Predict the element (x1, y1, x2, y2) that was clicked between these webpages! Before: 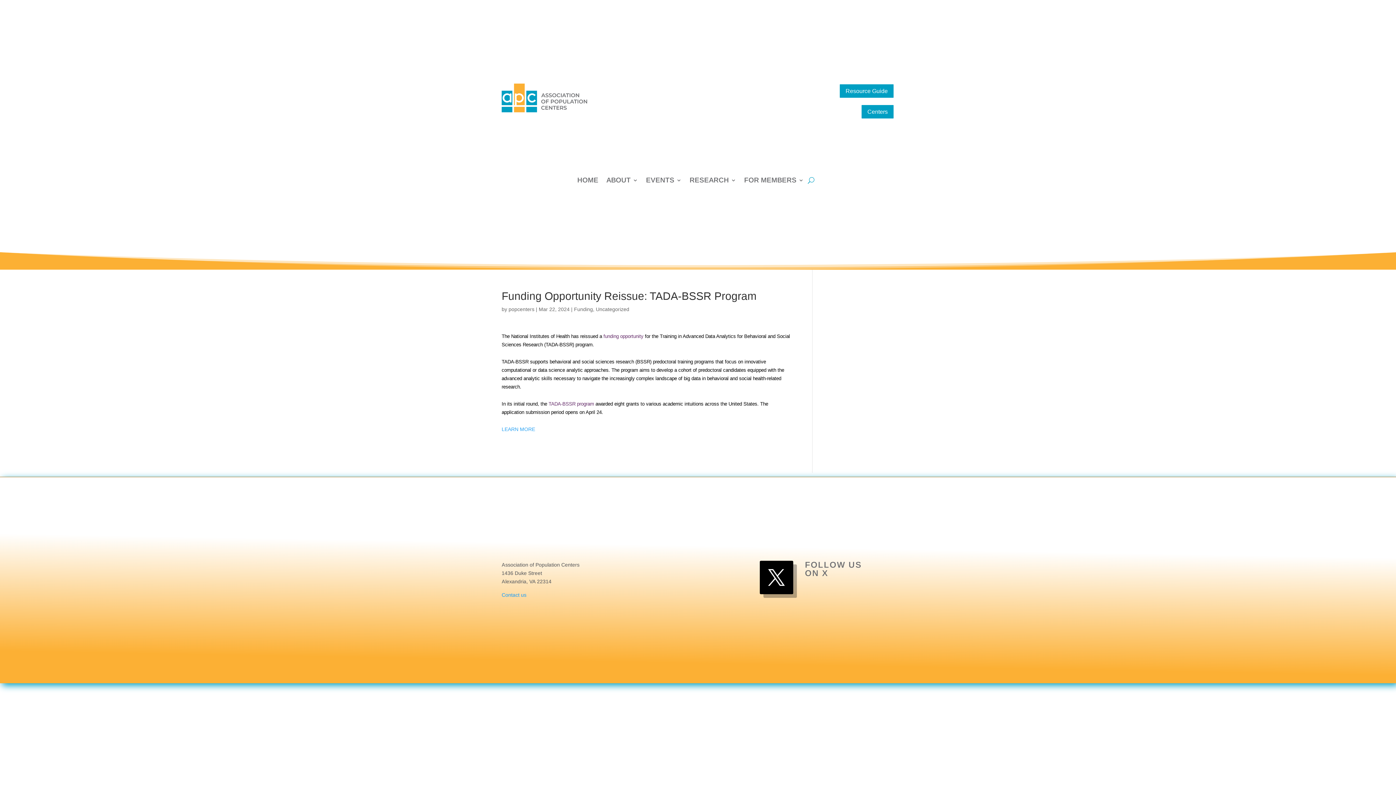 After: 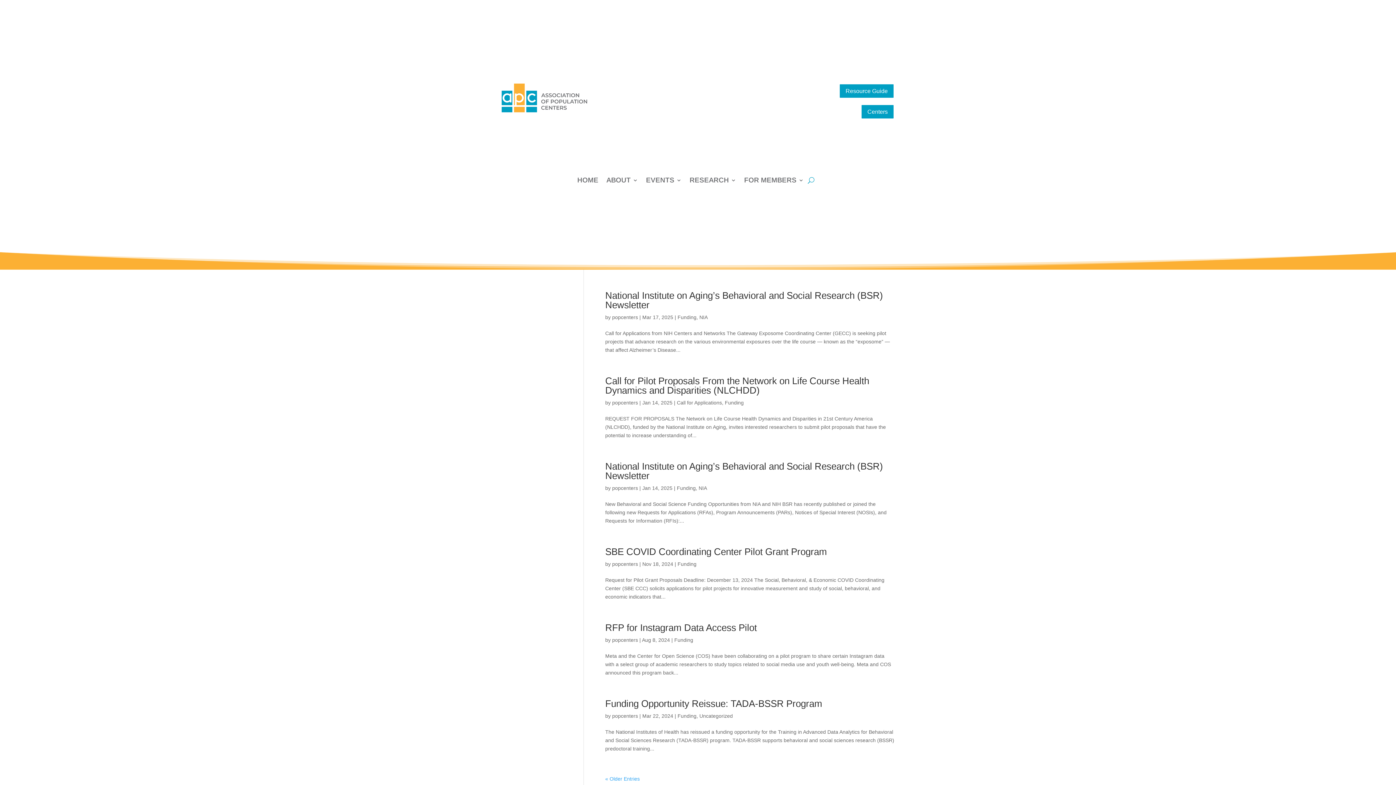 Action: label: Funding bbox: (574, 306, 593, 312)